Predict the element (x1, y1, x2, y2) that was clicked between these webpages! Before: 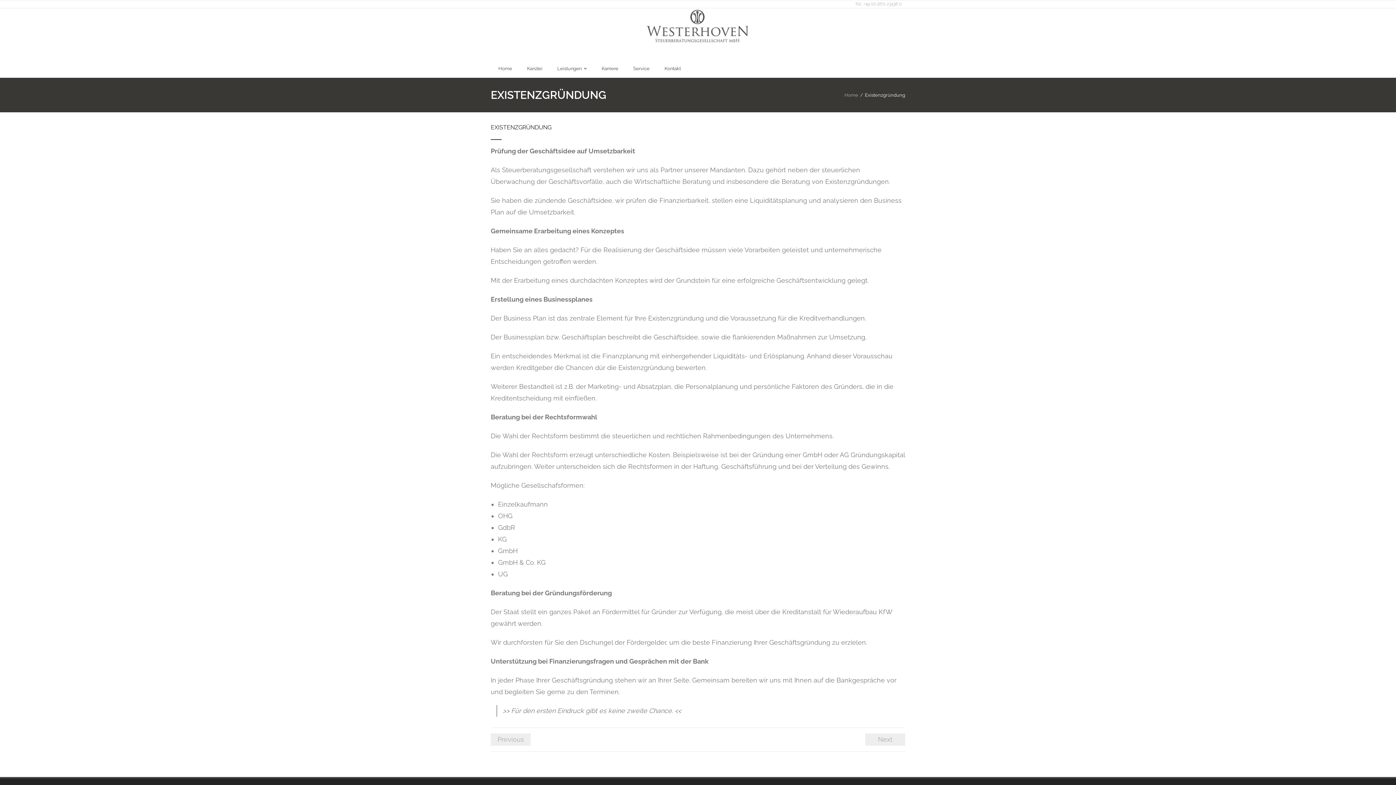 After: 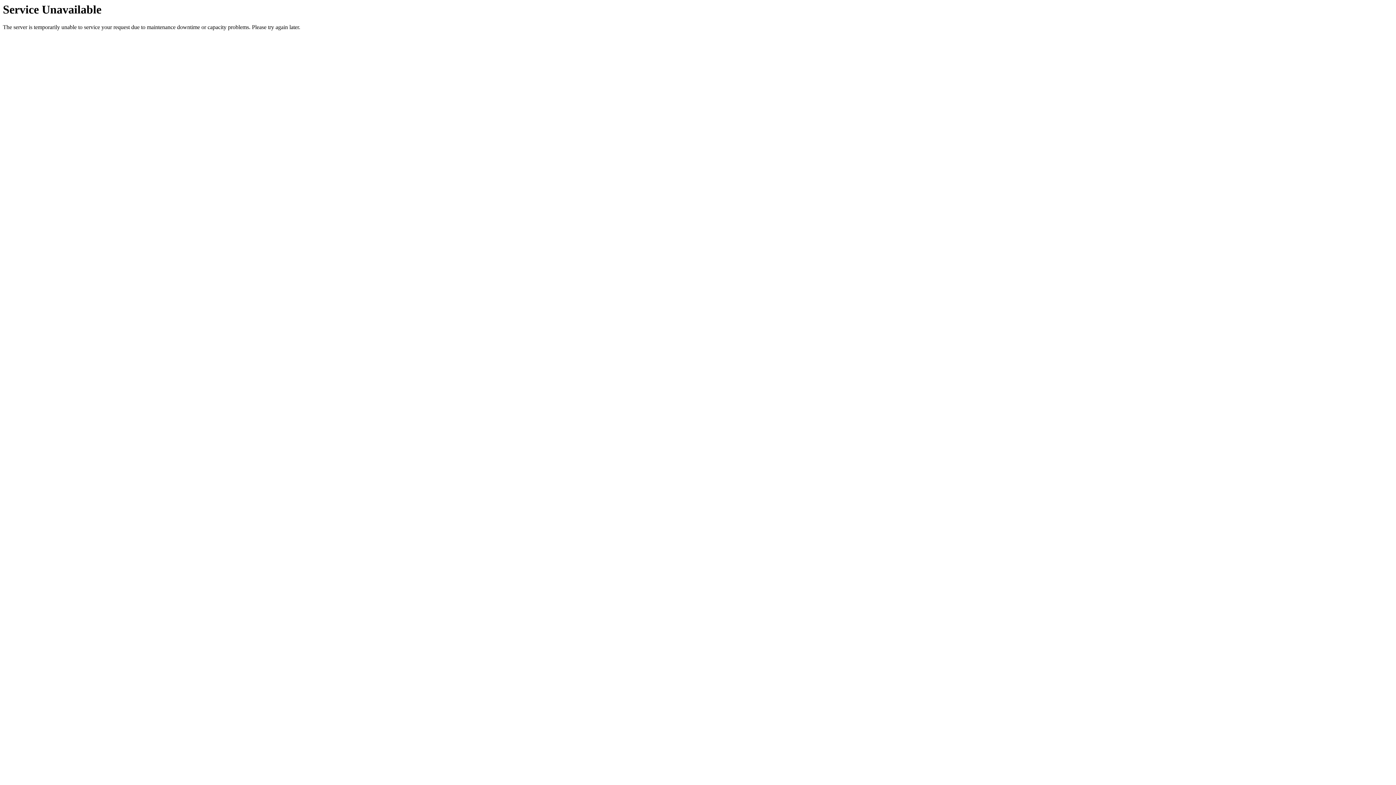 Action: bbox: (657, 59, 688, 77) label: Kontakt